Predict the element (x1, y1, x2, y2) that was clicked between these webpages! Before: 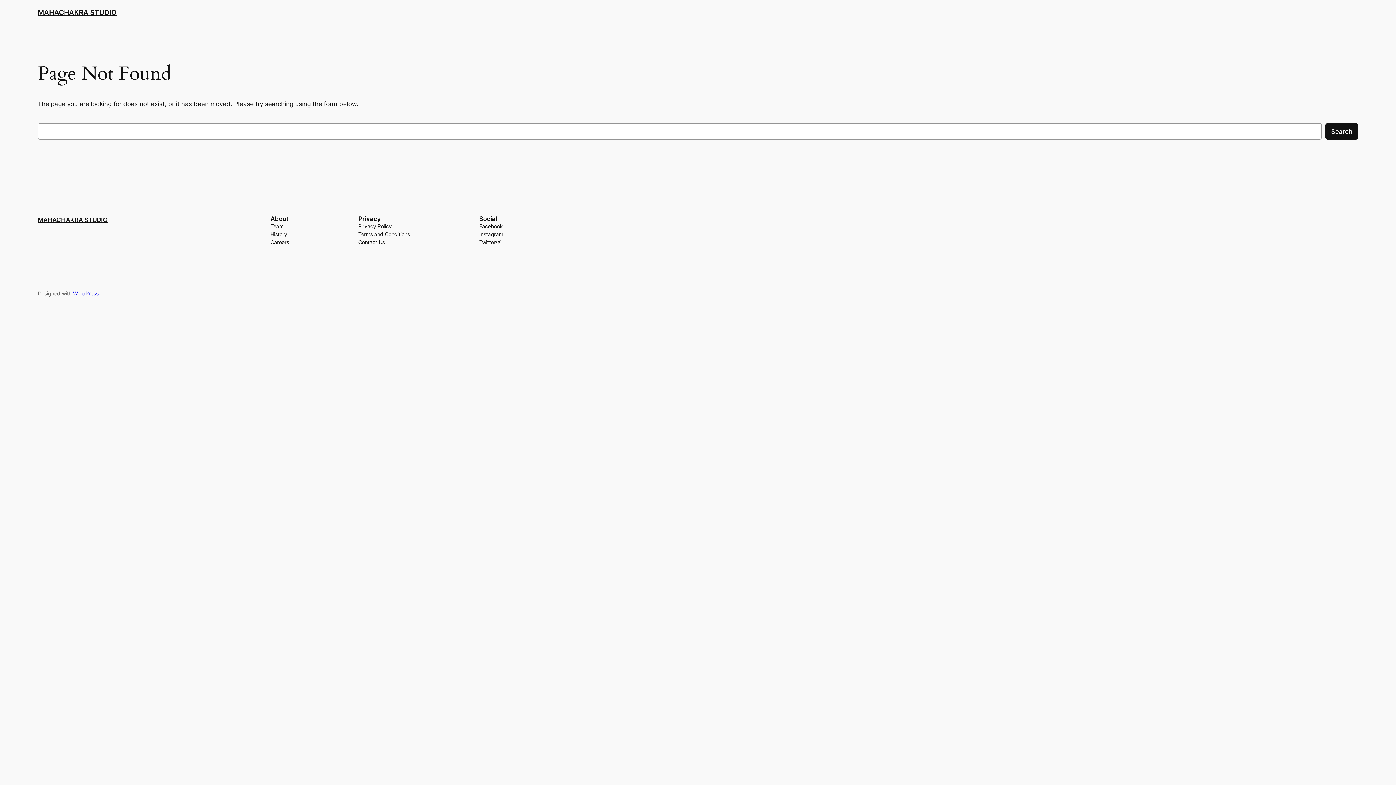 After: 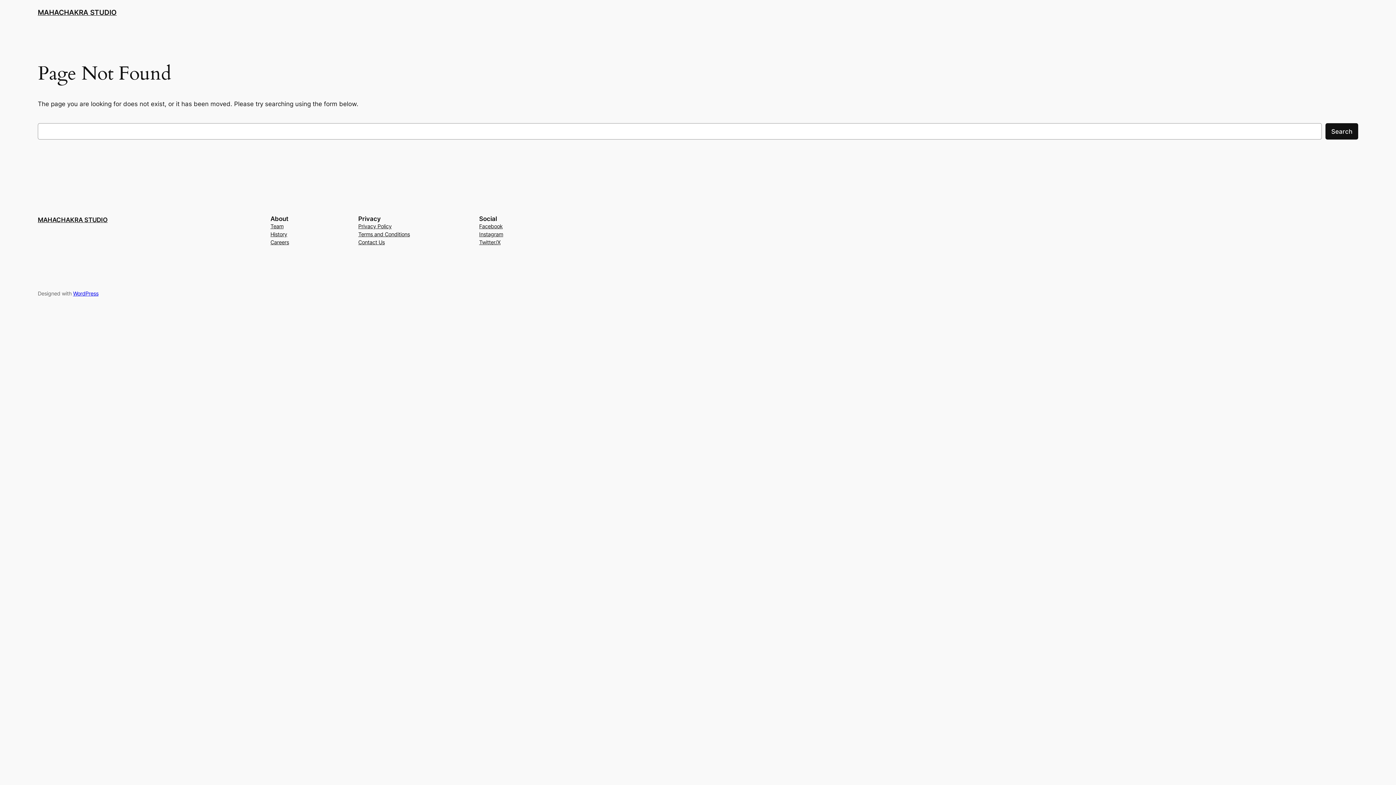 Action: label: Careers bbox: (270, 238, 289, 246)